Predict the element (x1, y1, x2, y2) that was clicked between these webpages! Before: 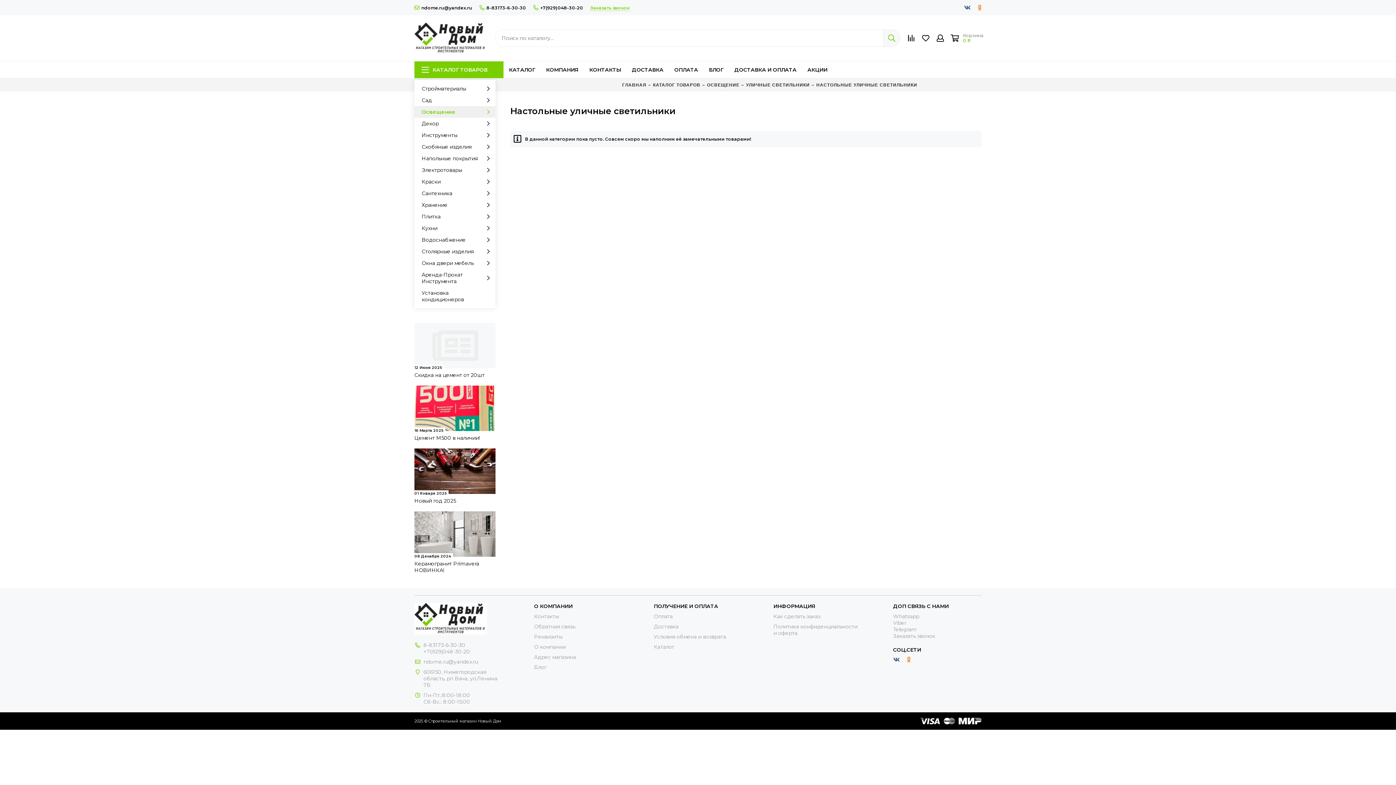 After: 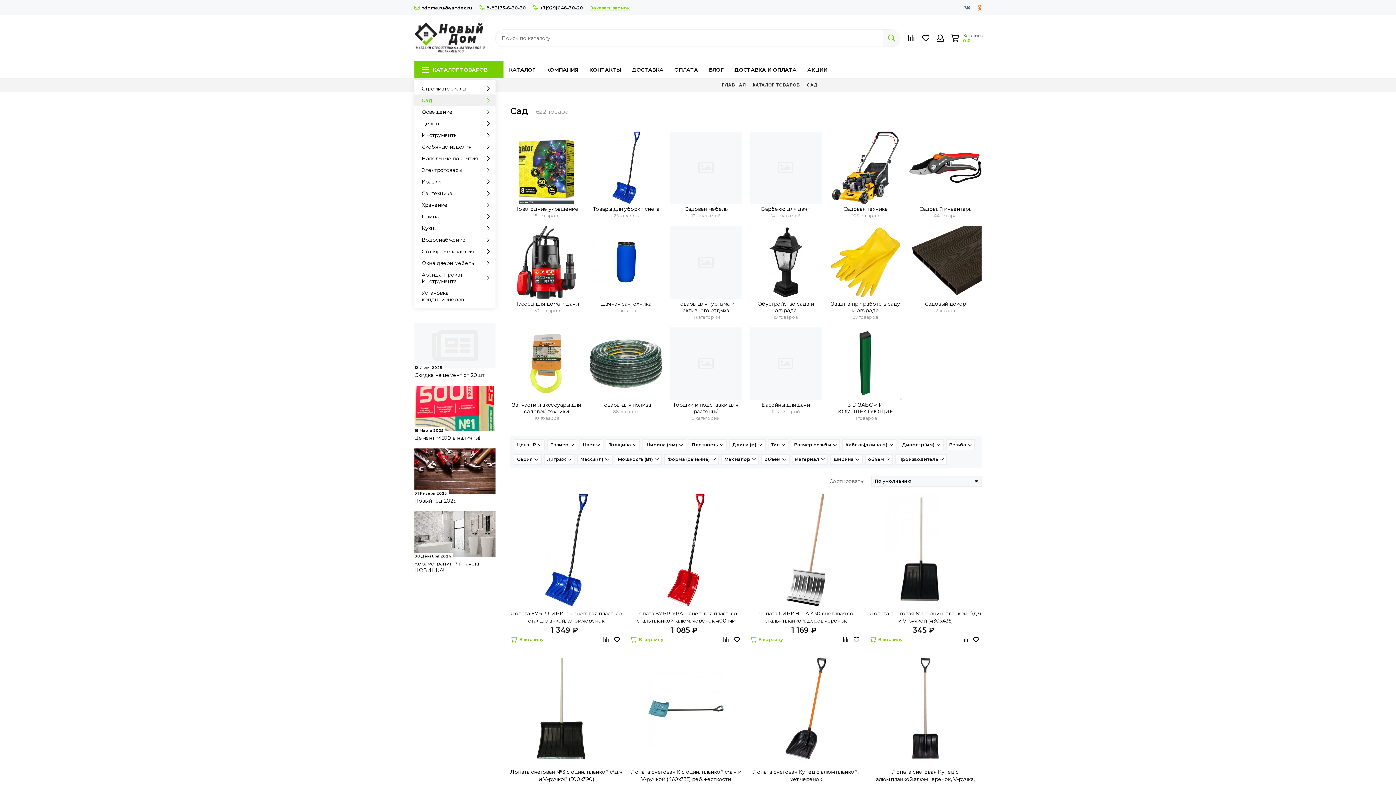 Action: bbox: (414, 94, 495, 106) label: Сад